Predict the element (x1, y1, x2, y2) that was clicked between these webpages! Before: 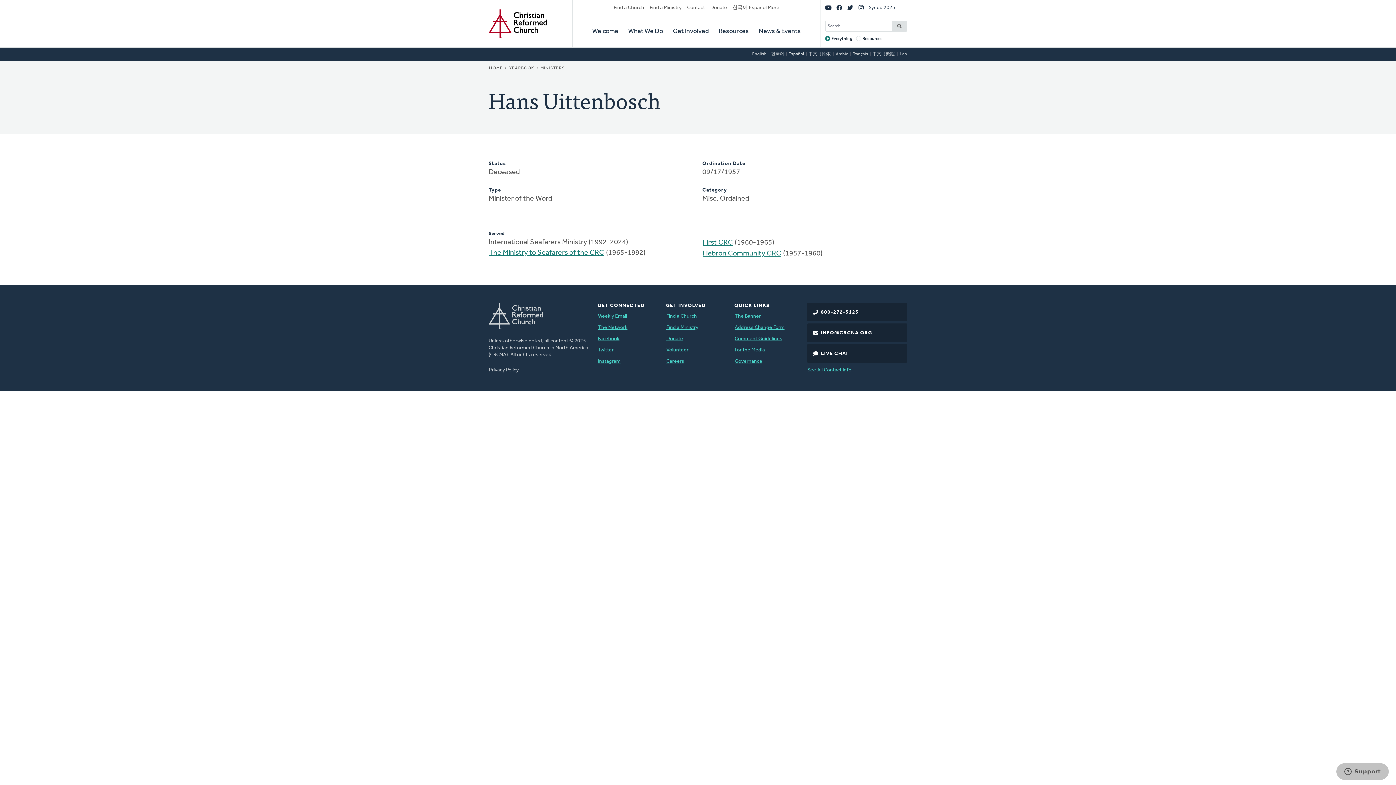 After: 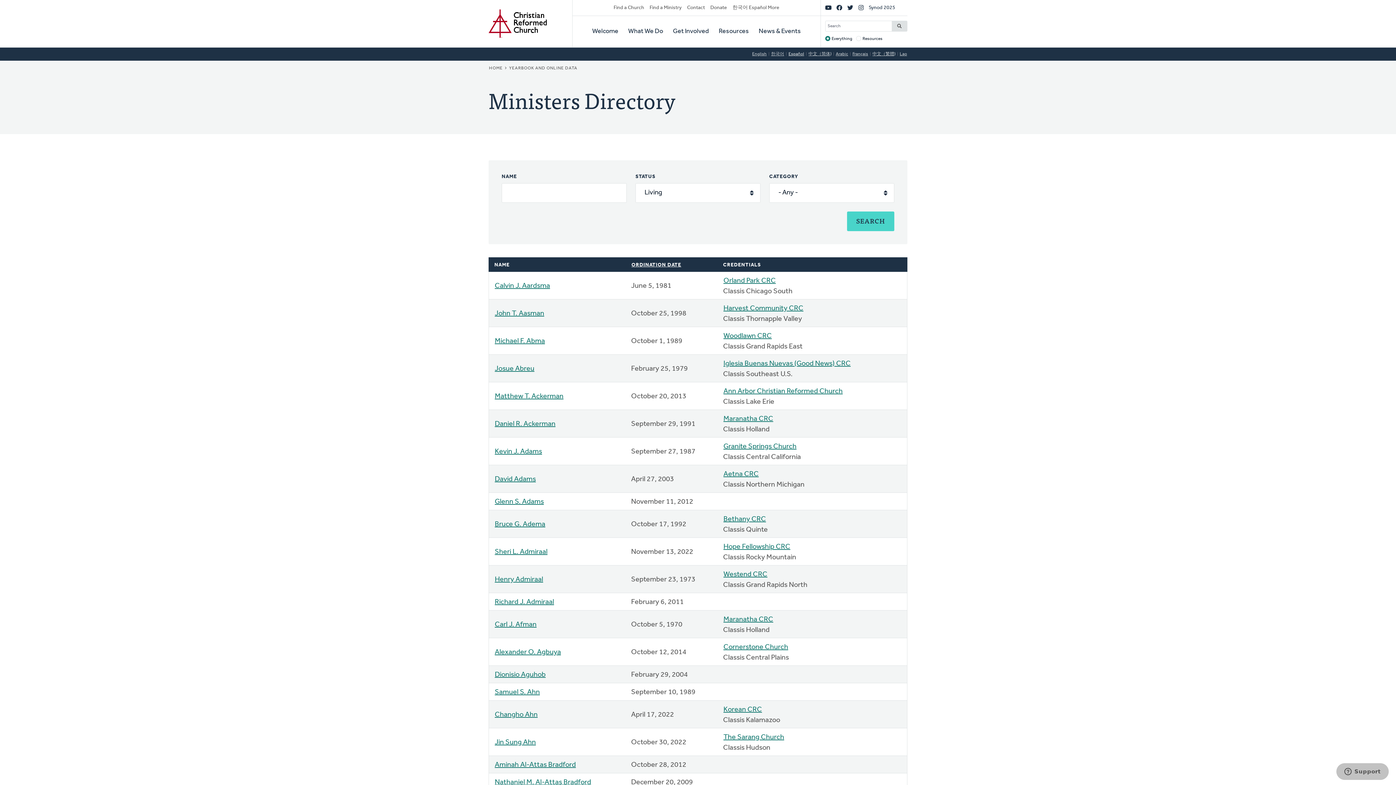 Action: bbox: (540, 65, 565, 71) label: MINISTERS